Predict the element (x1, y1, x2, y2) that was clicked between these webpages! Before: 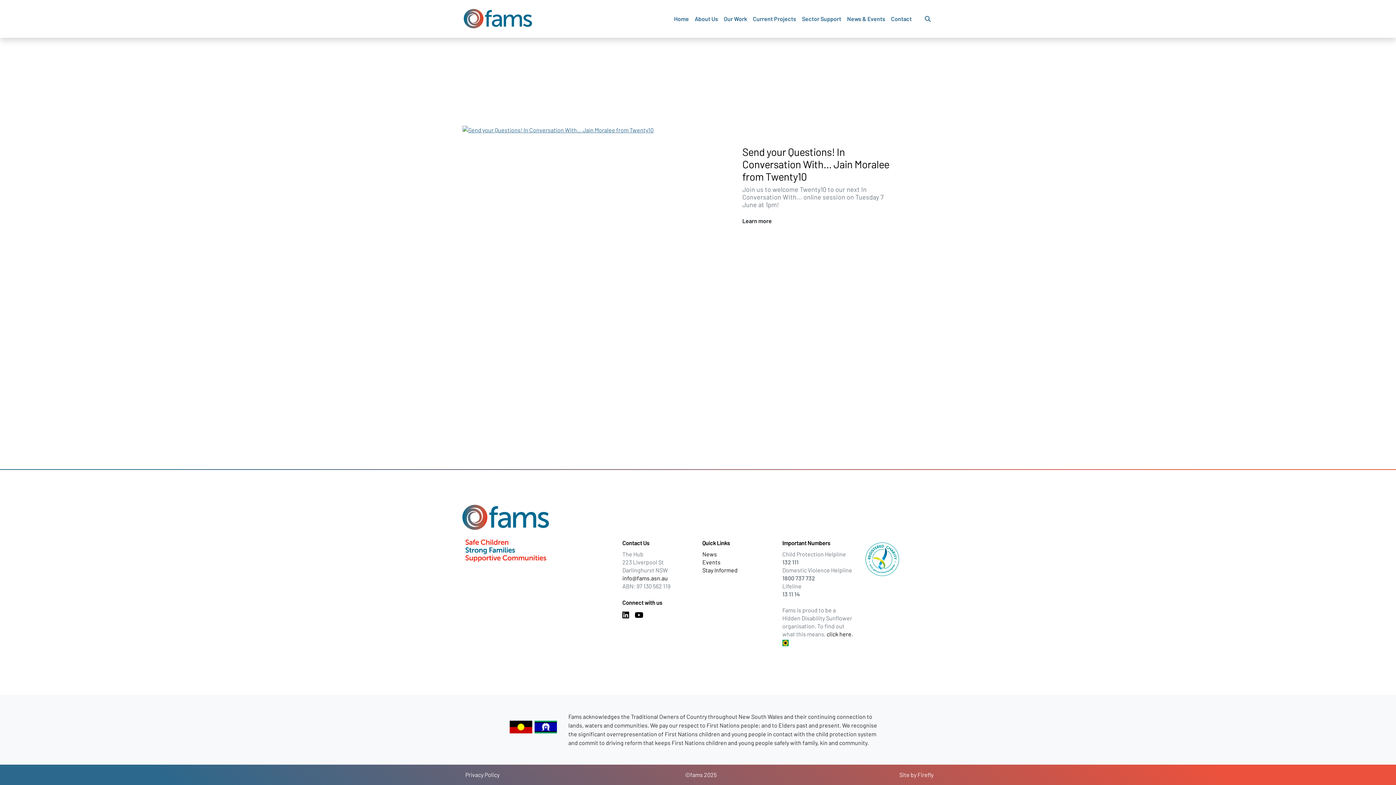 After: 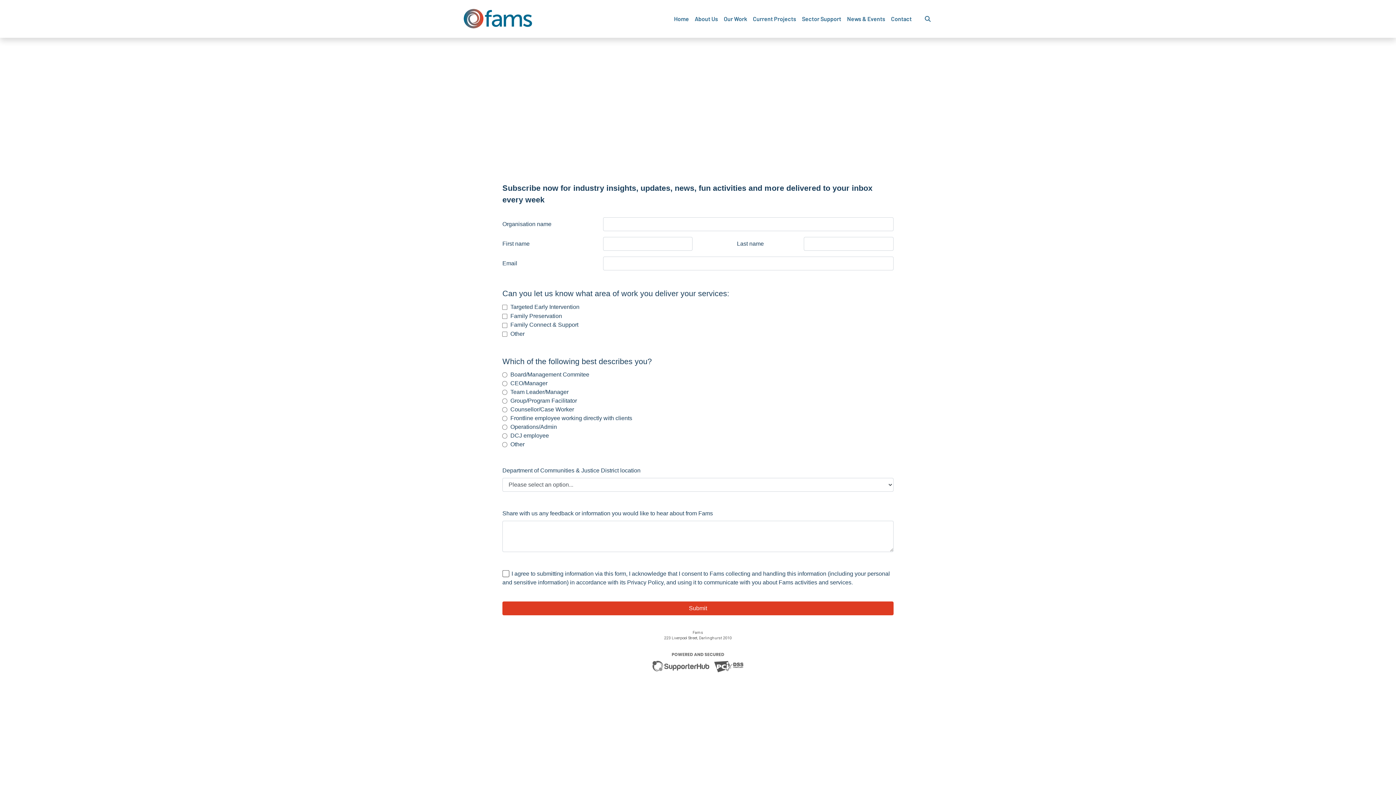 Action: bbox: (702, 566, 737, 573) label: Stay Informed